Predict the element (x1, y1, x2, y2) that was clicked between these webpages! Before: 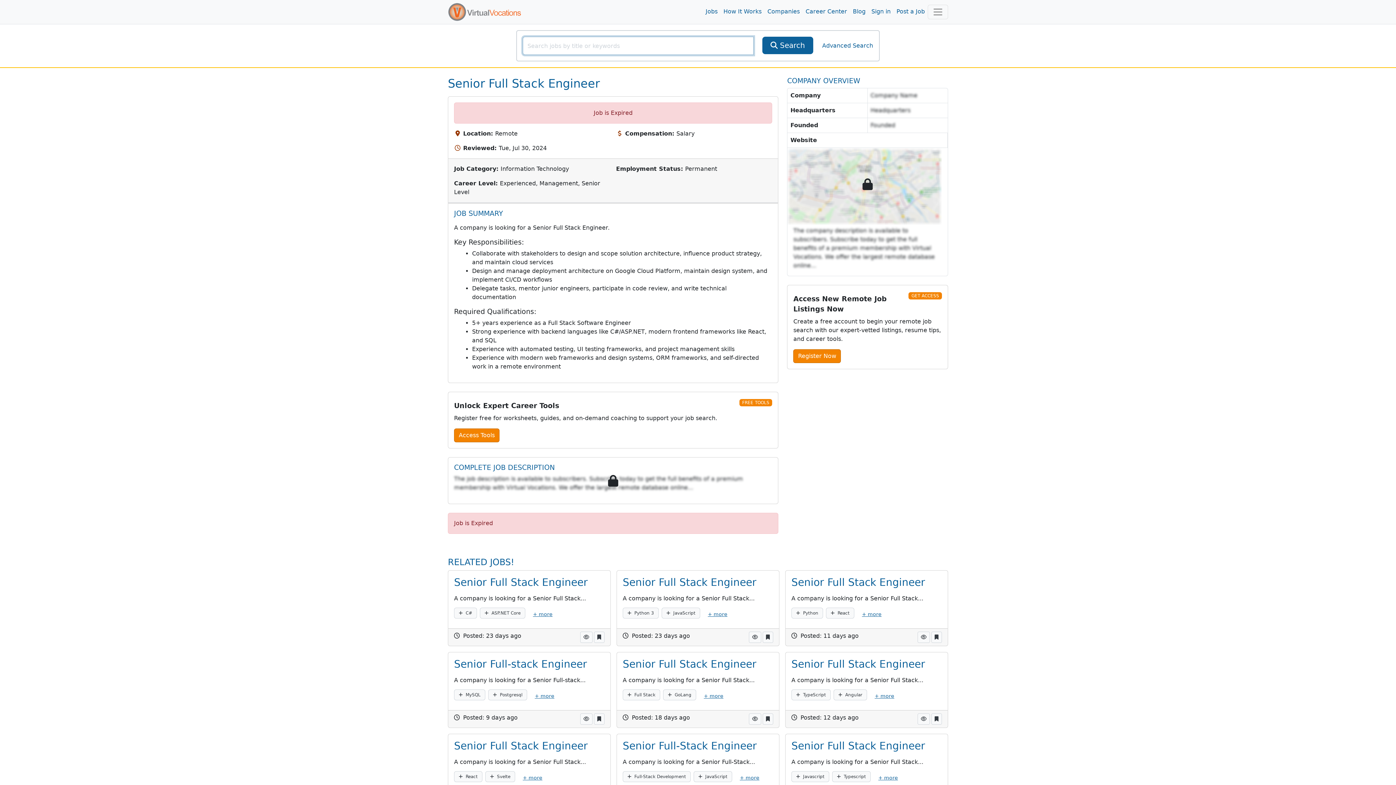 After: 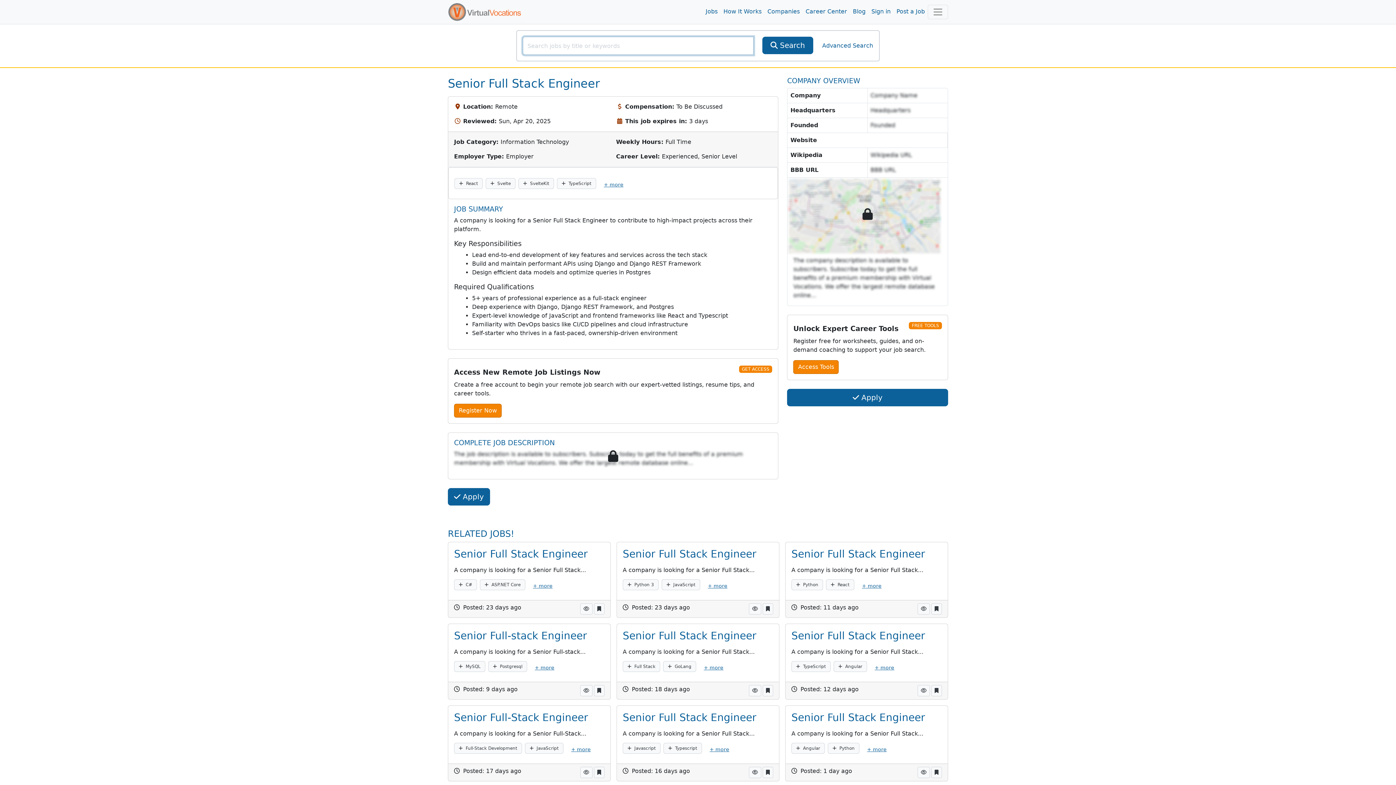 Action: bbox: (454, 740, 588, 752) label: Senior Full Stack Engineer